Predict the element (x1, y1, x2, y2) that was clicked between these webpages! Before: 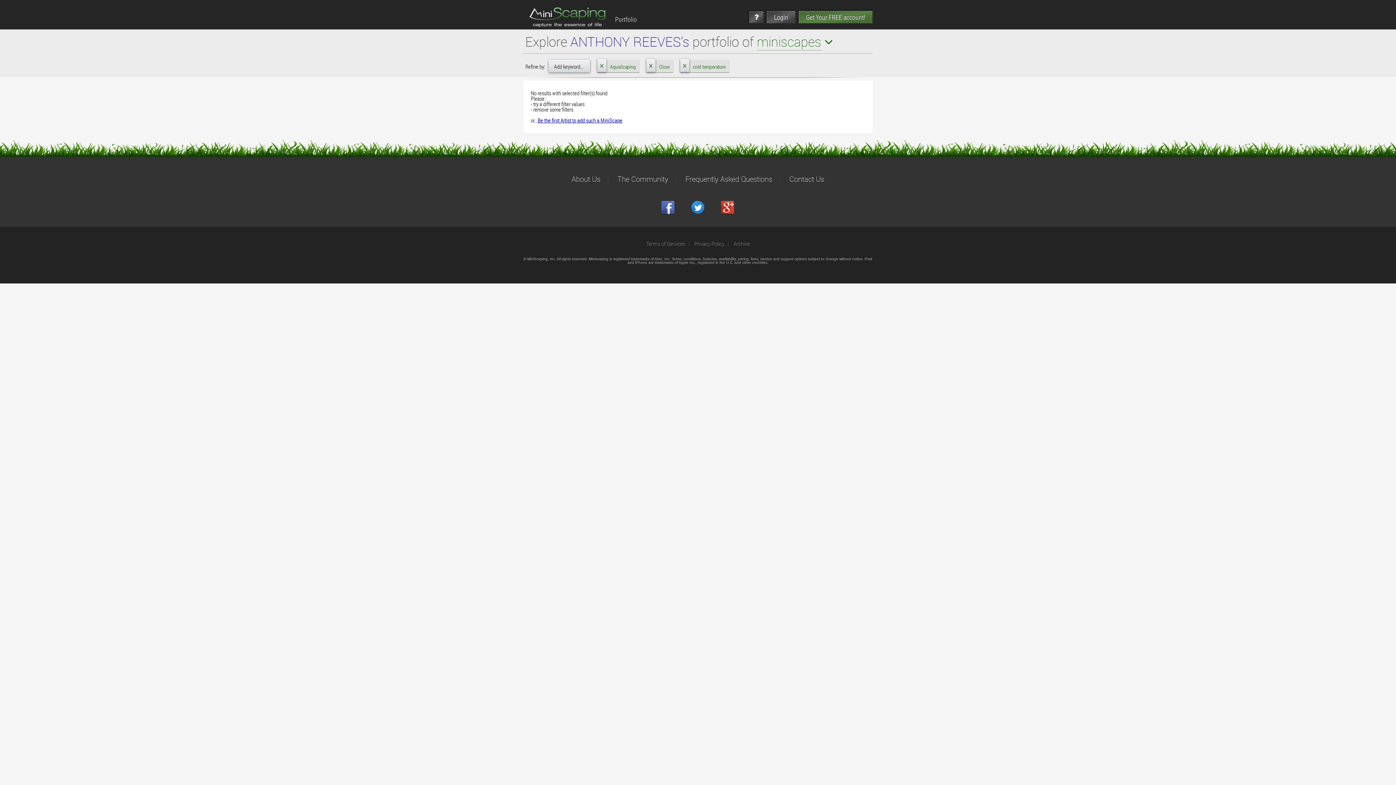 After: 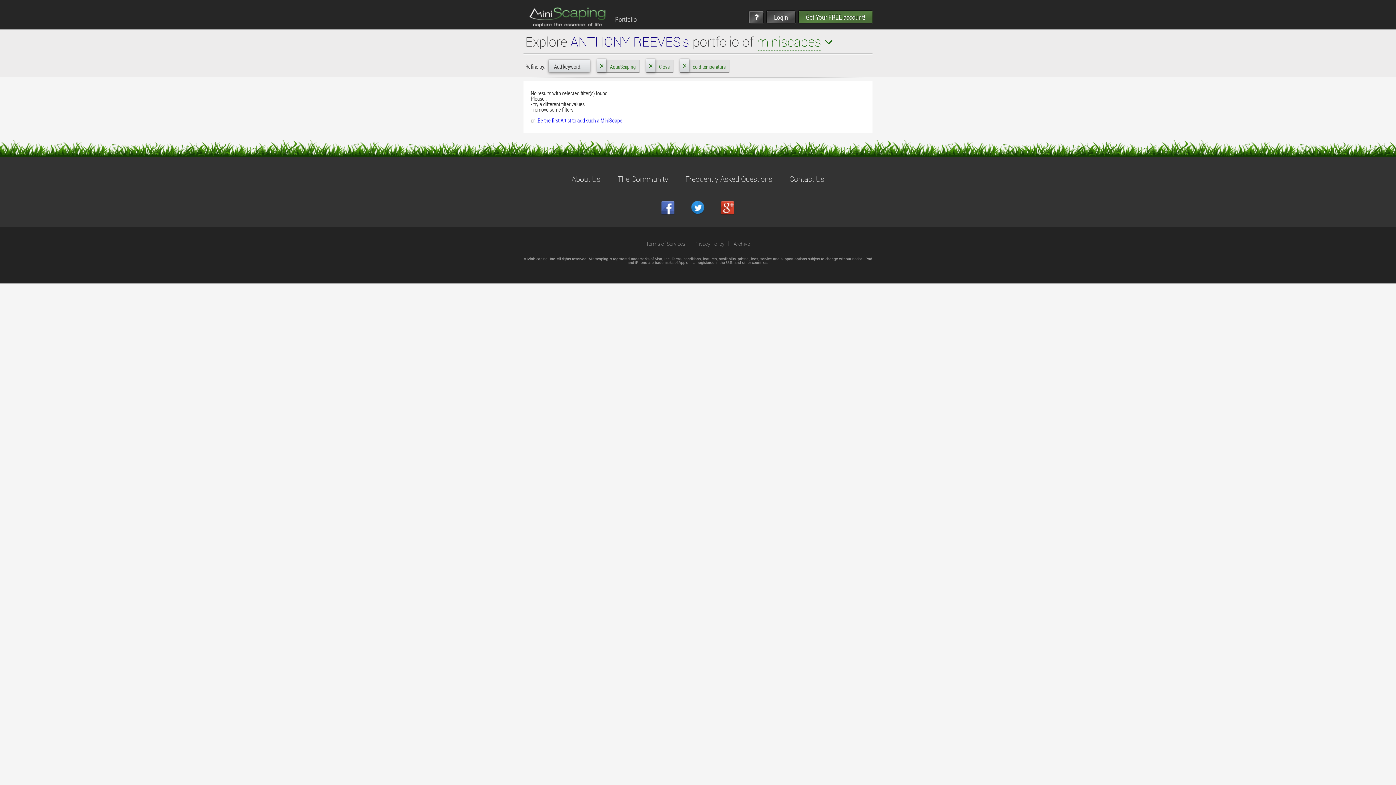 Action: bbox: (691, 201, 705, 214)